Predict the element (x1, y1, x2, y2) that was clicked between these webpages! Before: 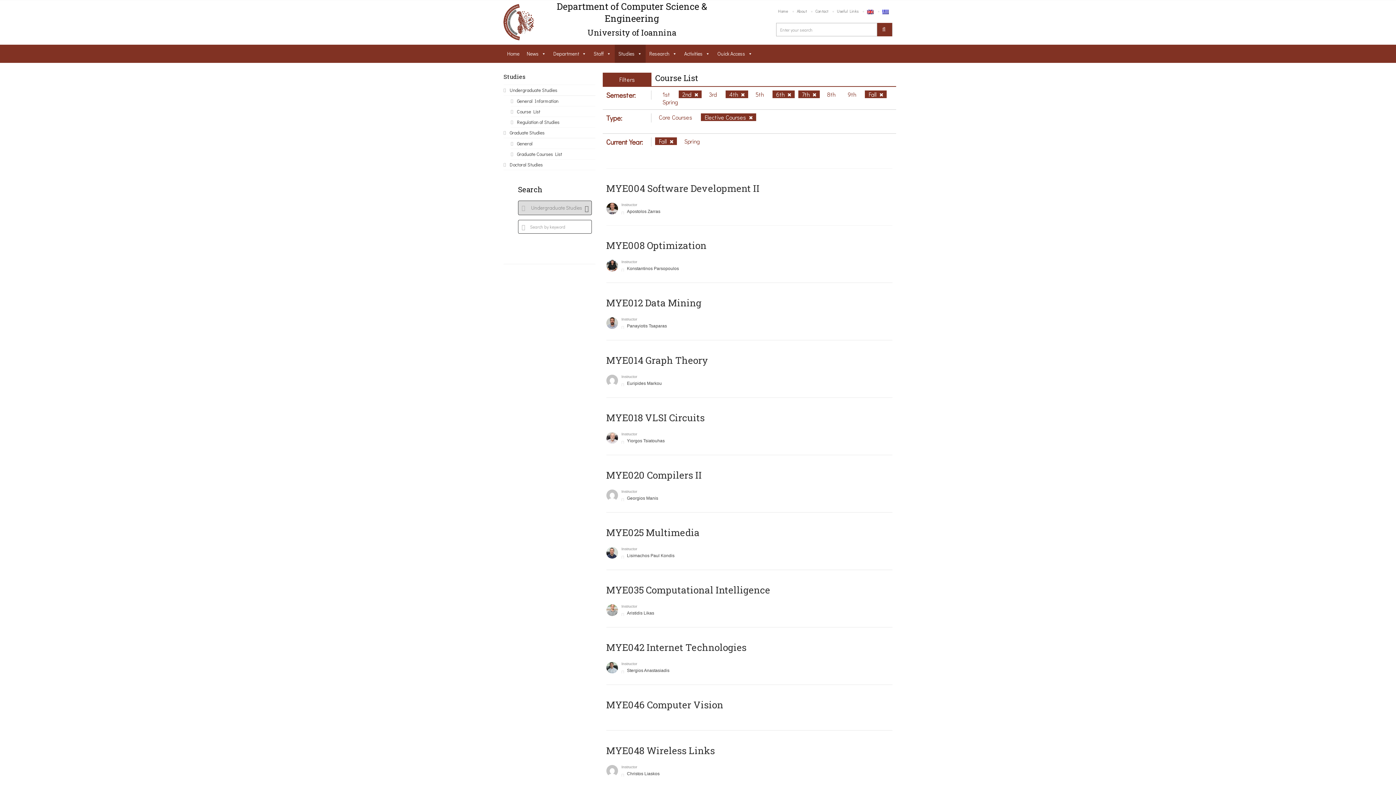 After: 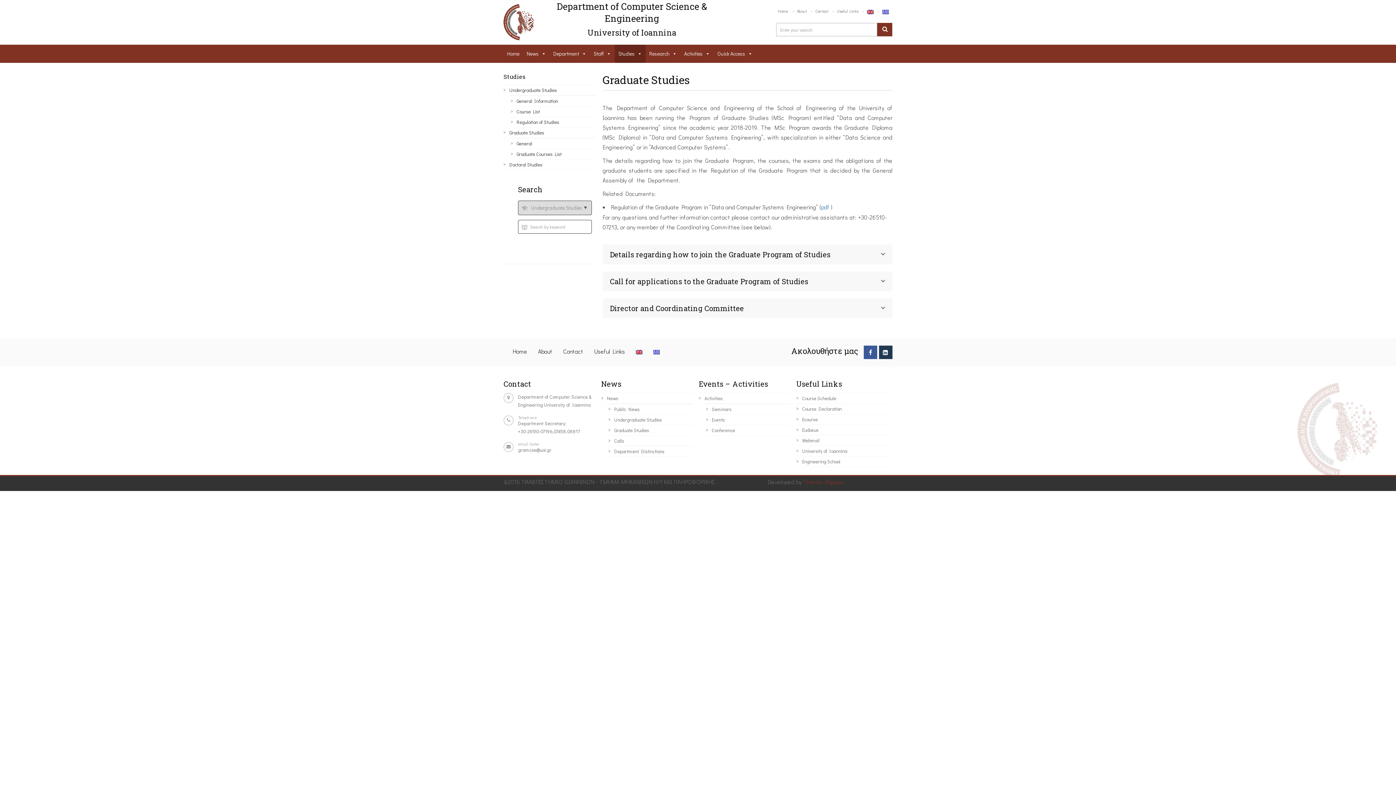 Action: label: General bbox: (510, 138, 595, 149)